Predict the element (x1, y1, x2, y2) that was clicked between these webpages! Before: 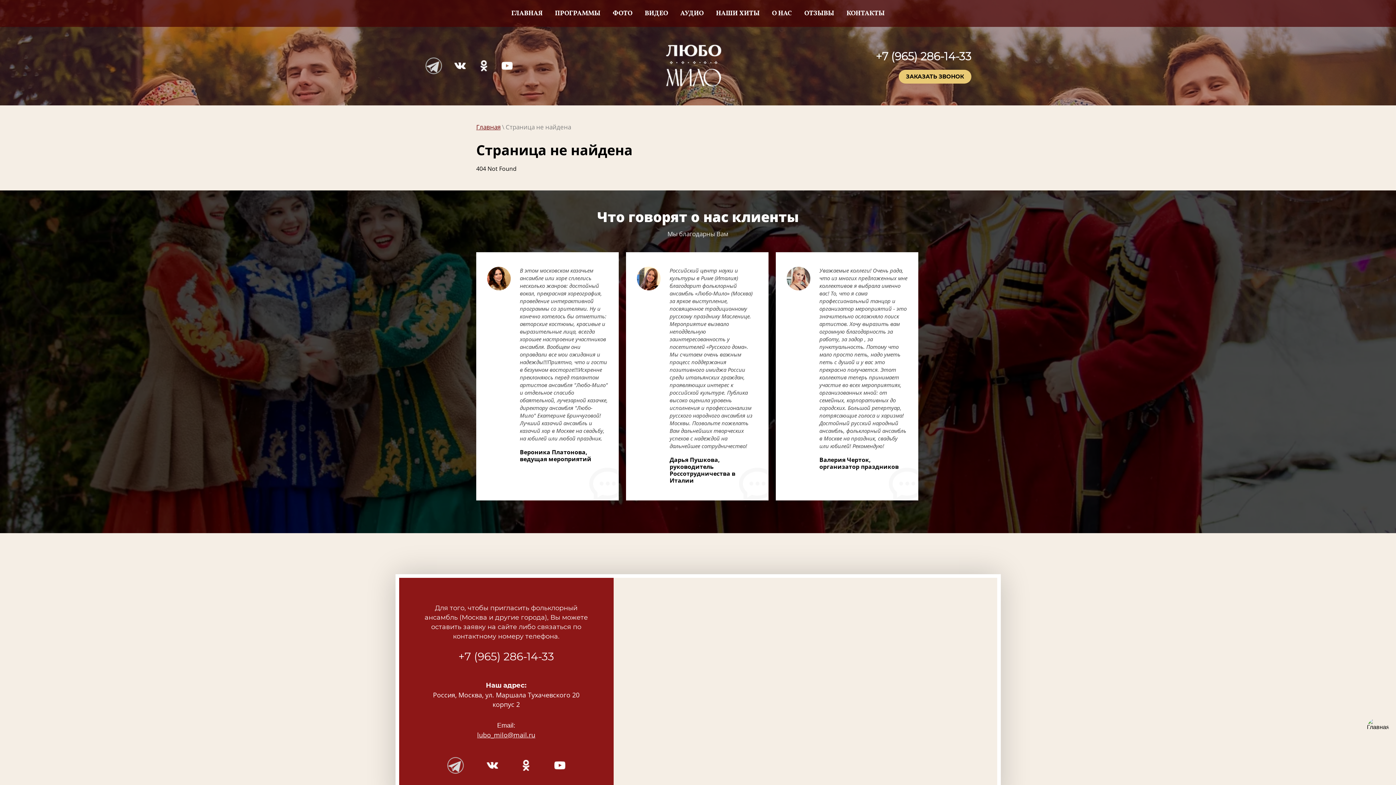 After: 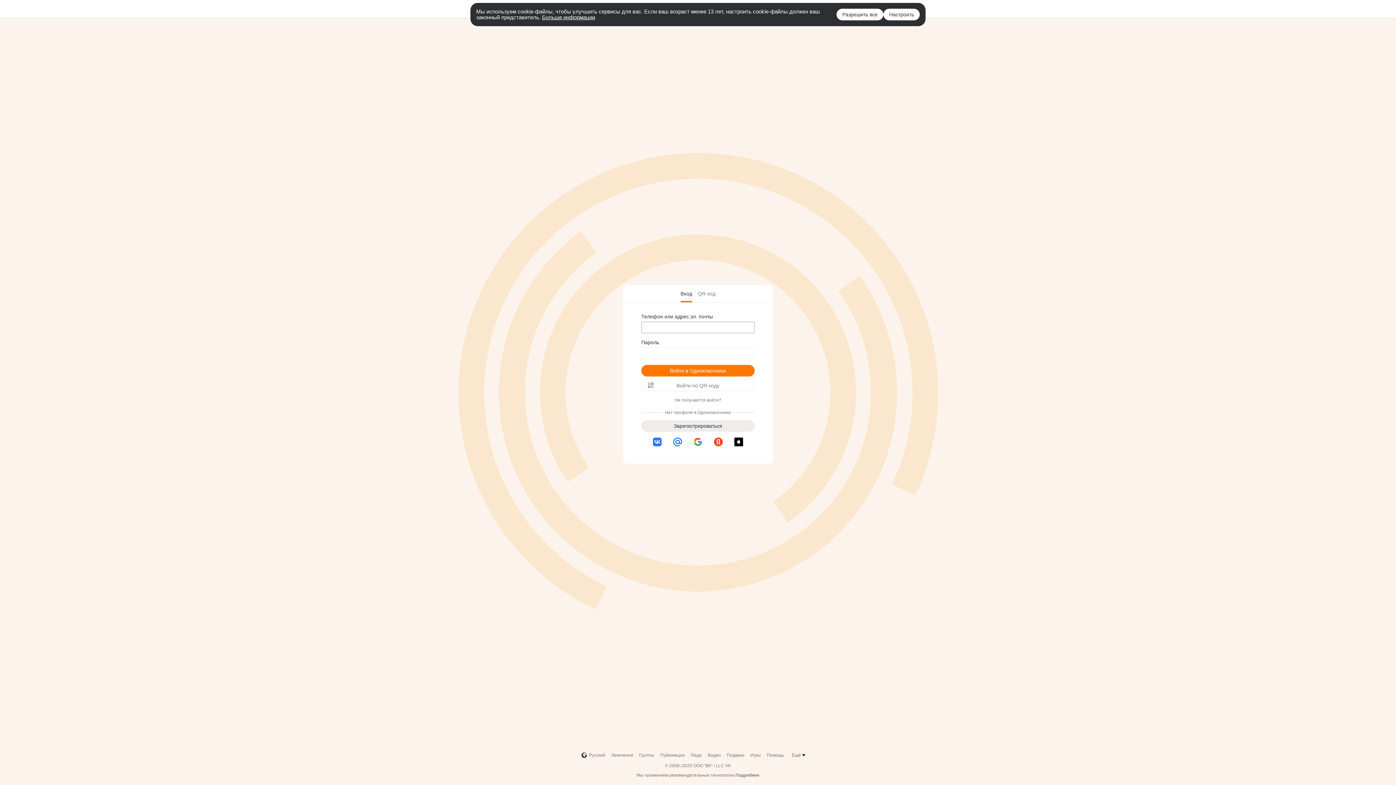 Action: bbox: (520, 760, 531, 772)